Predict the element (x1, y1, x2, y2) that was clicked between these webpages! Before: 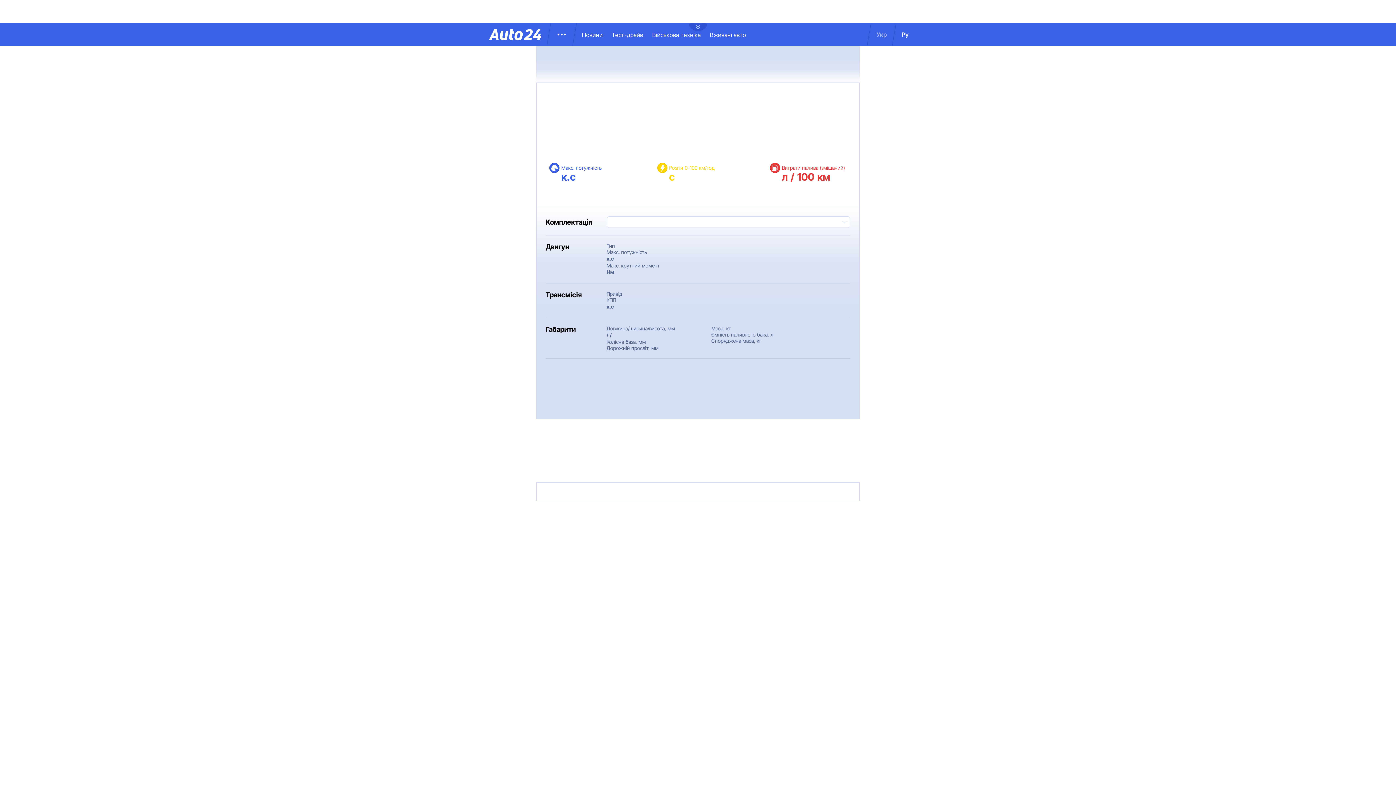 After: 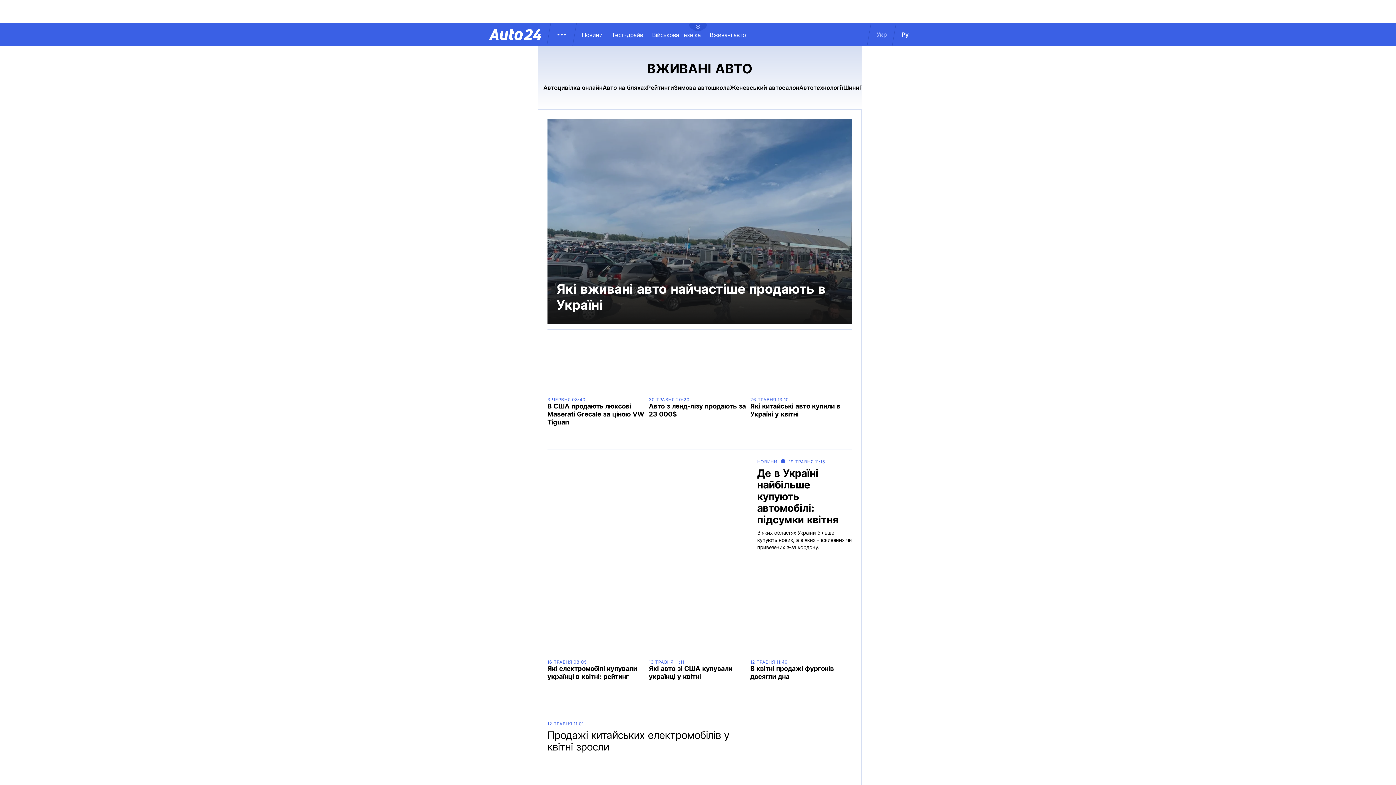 Action: label: Вживані авто bbox: (710, 31, 755, 38)